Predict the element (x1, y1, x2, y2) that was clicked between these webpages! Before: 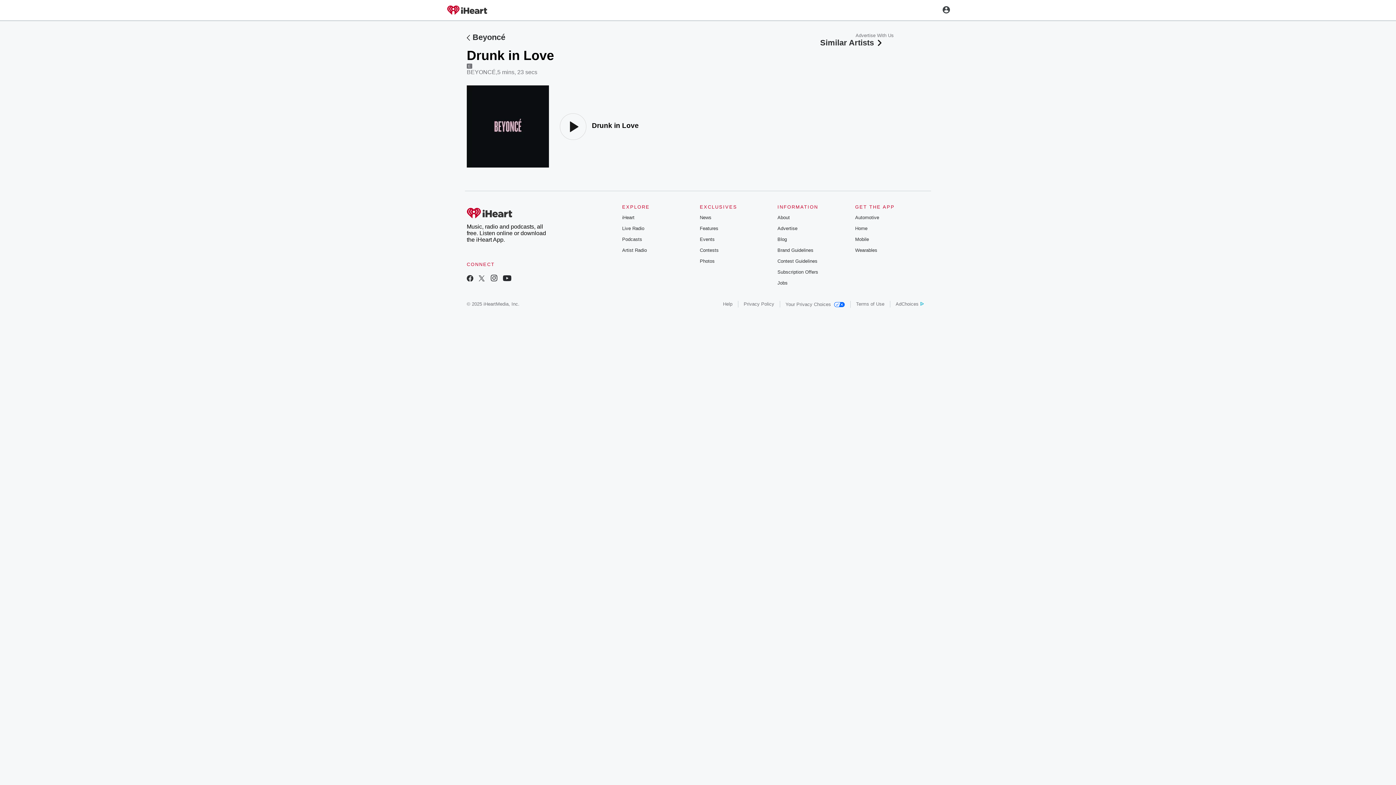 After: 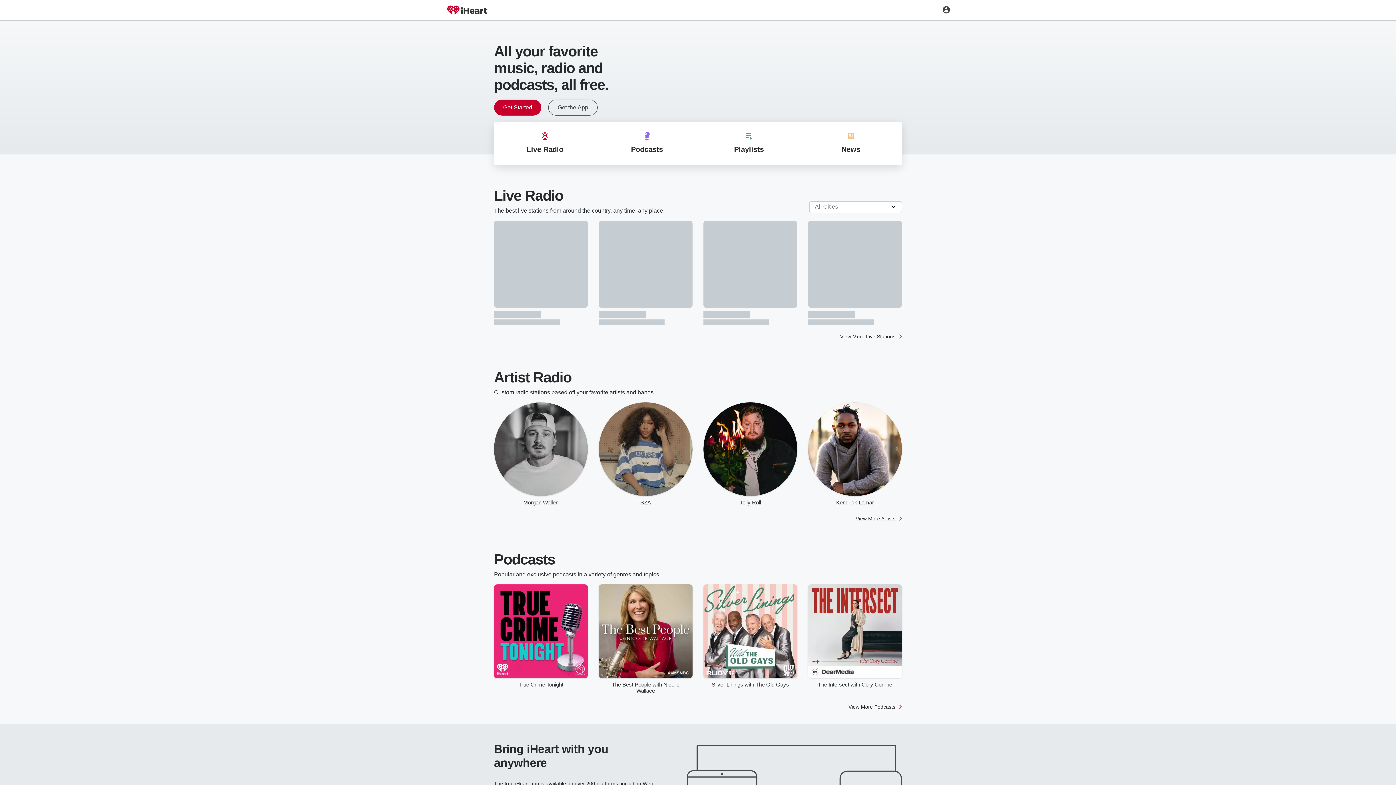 Action: bbox: (466, 204, 550, 223)